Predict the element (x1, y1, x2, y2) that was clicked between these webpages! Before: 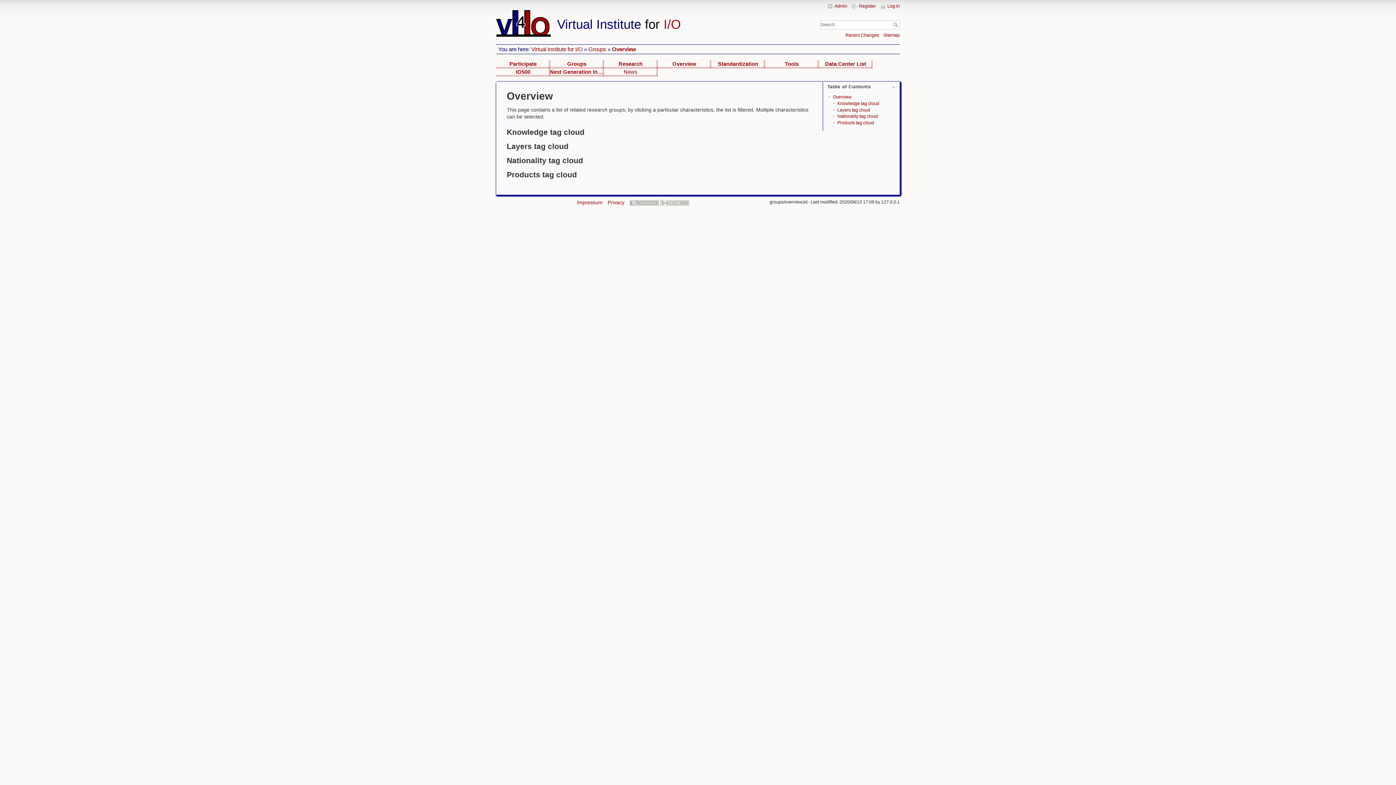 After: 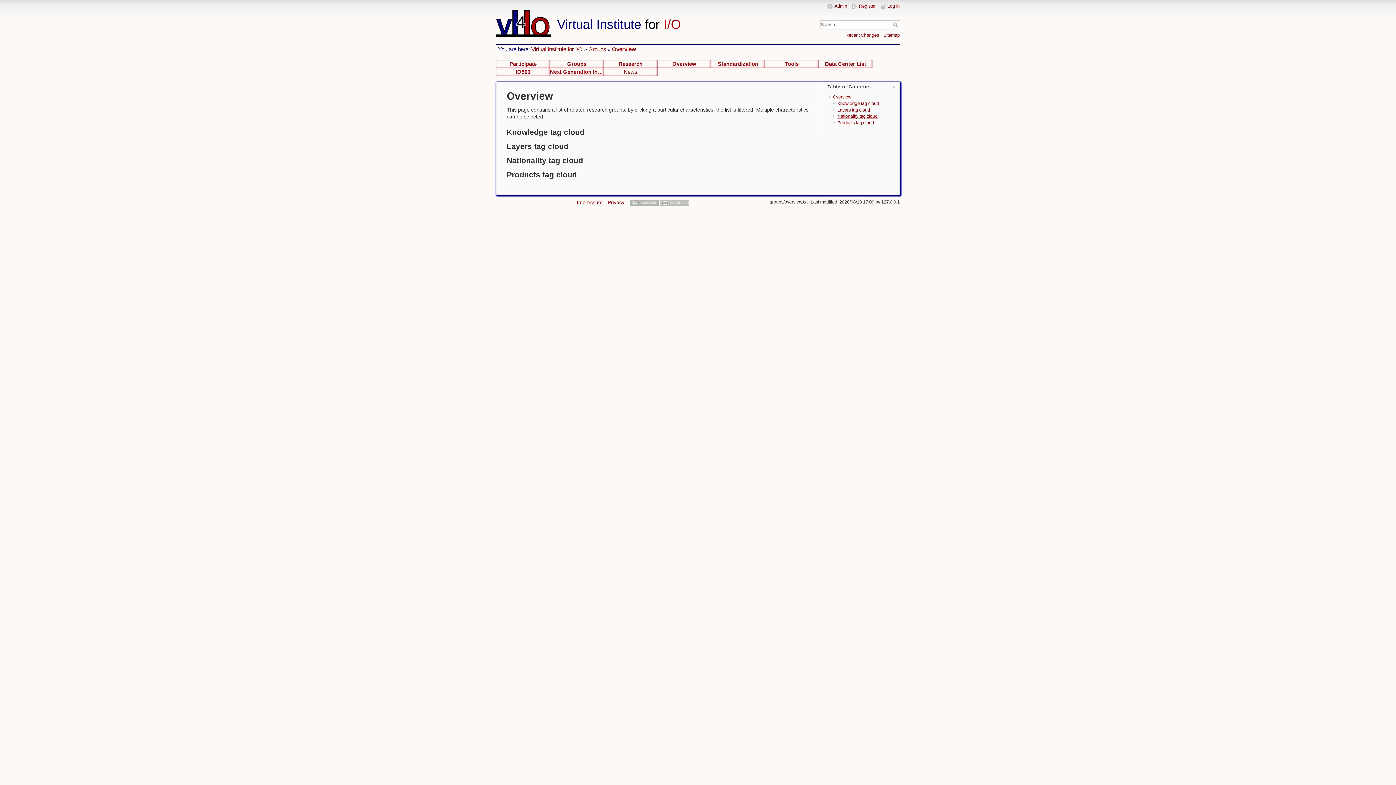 Action: label: Nationality tag cloud bbox: (837, 113, 877, 119)